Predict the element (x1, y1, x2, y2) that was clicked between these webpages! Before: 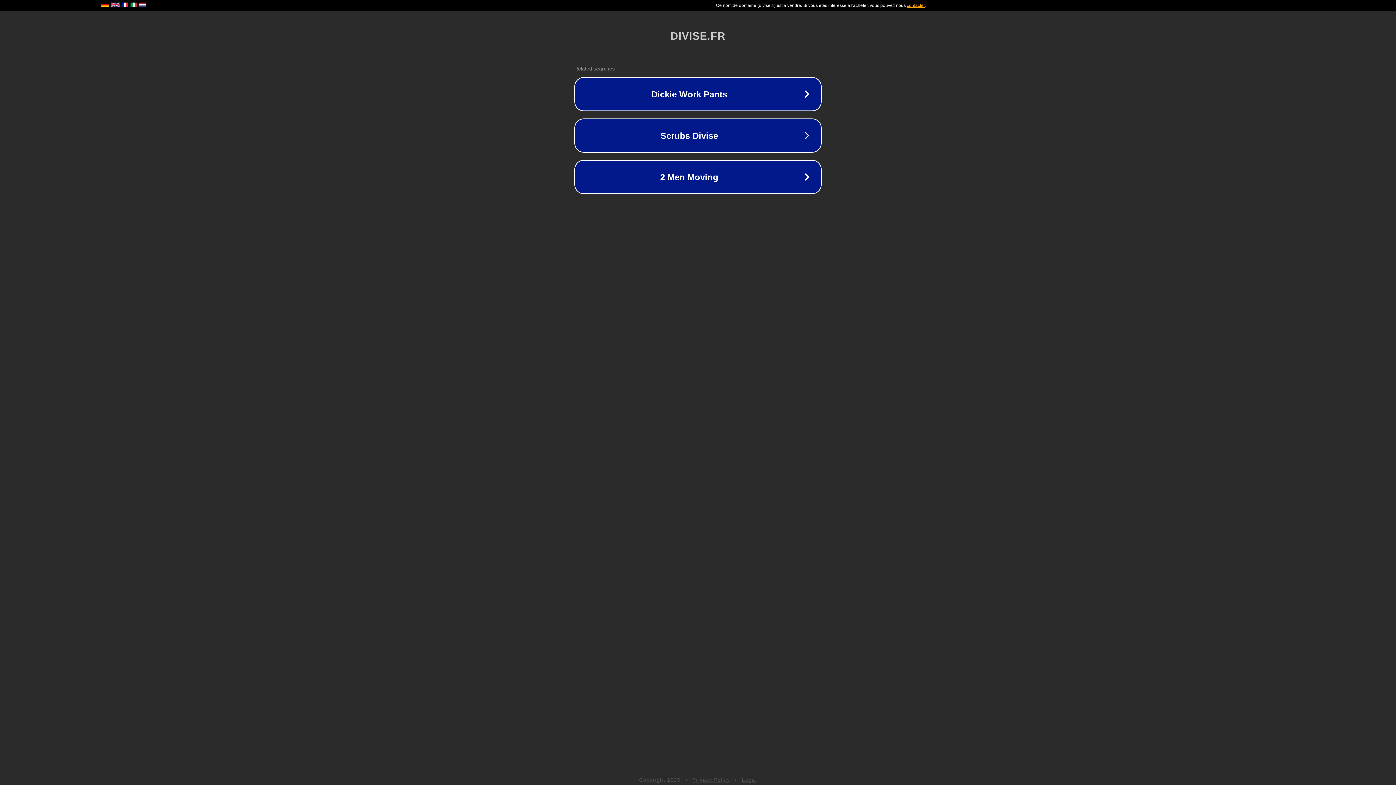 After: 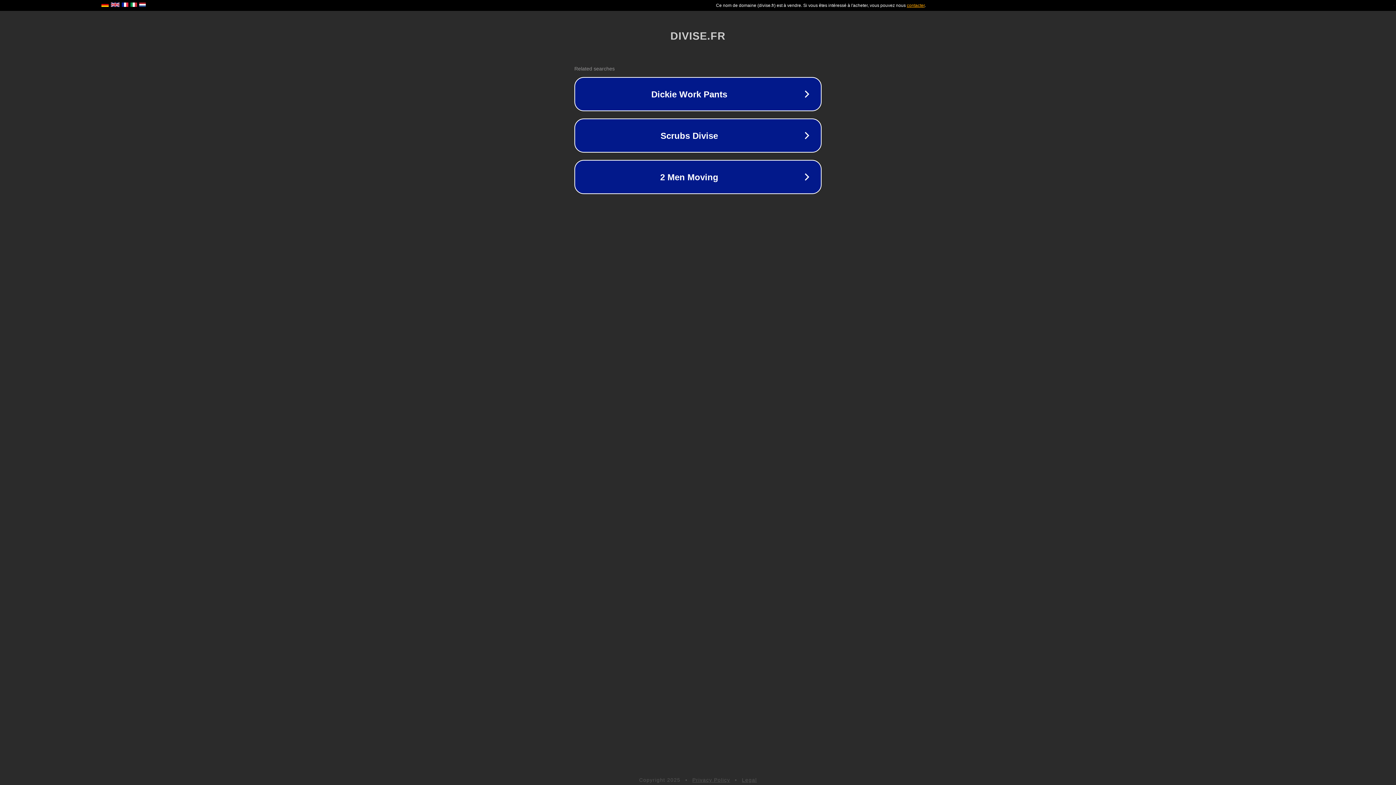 Action: label: Legal bbox: (742, 777, 757, 783)